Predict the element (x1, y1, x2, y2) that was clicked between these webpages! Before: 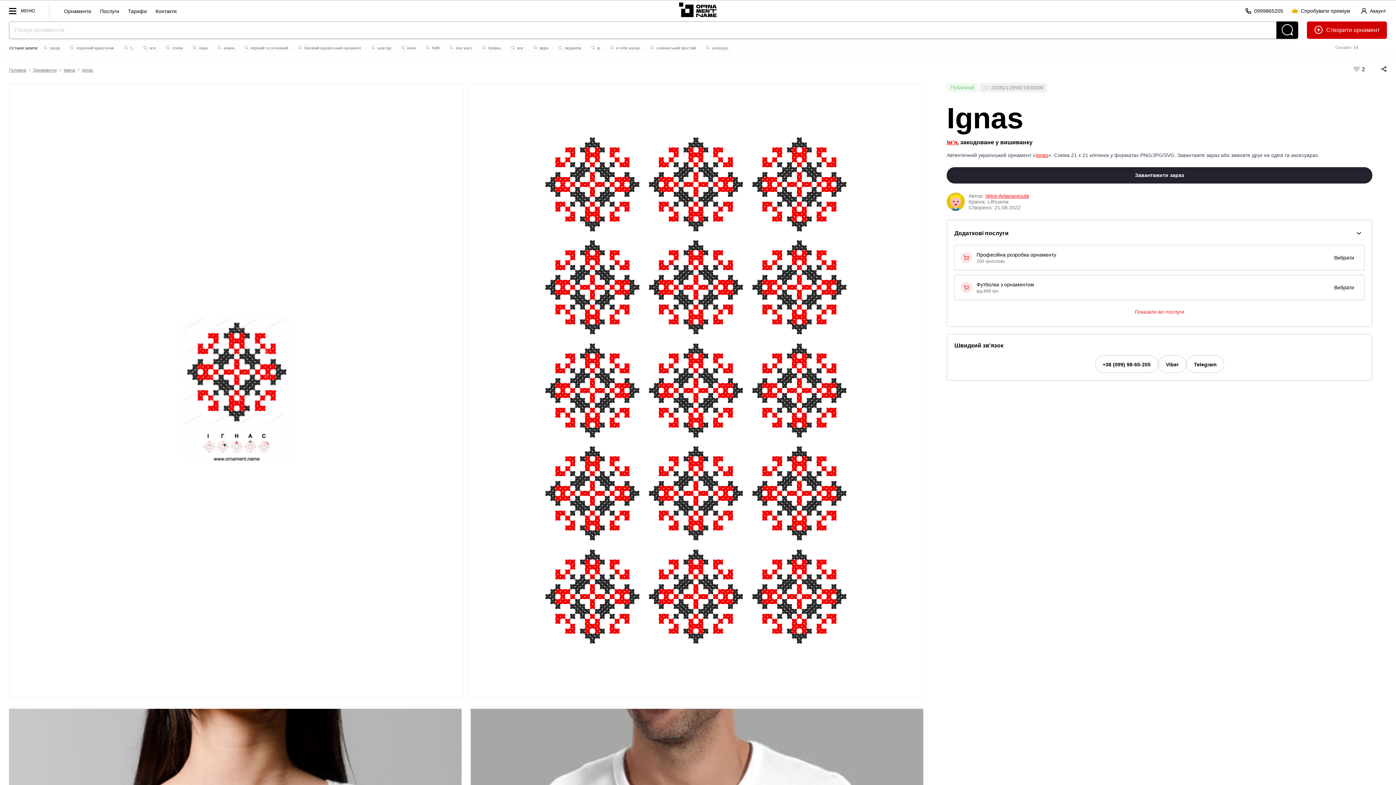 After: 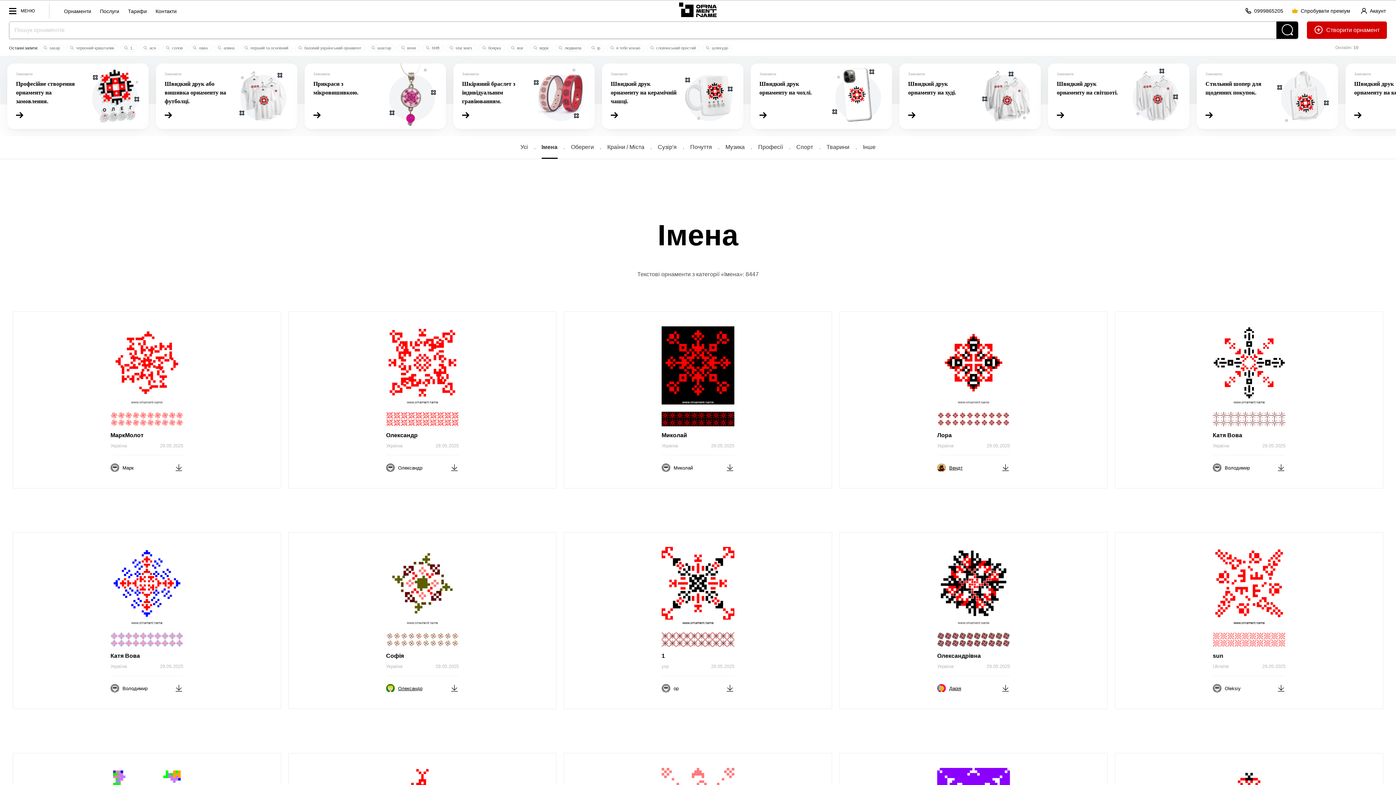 Action: bbox: (61, 67, 77, 72) label: Імена